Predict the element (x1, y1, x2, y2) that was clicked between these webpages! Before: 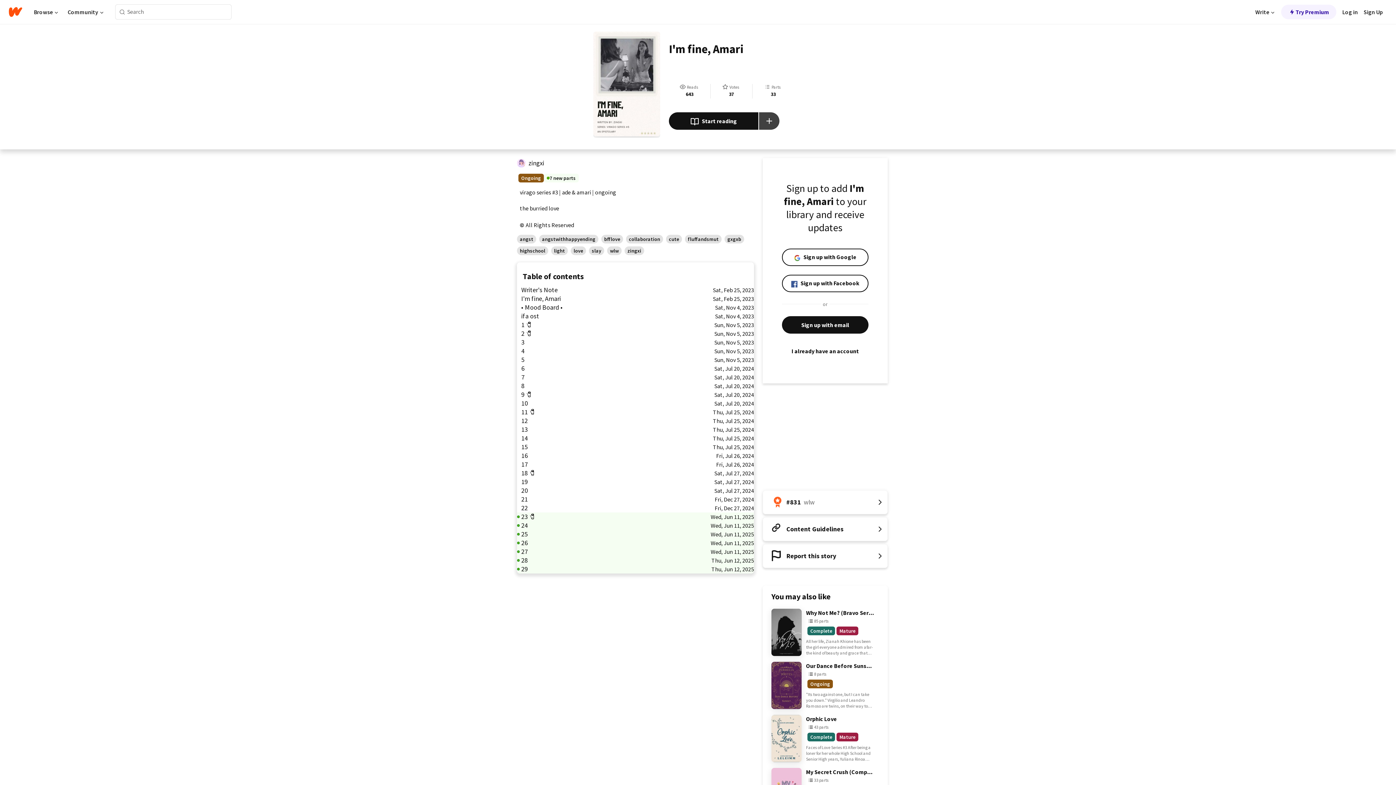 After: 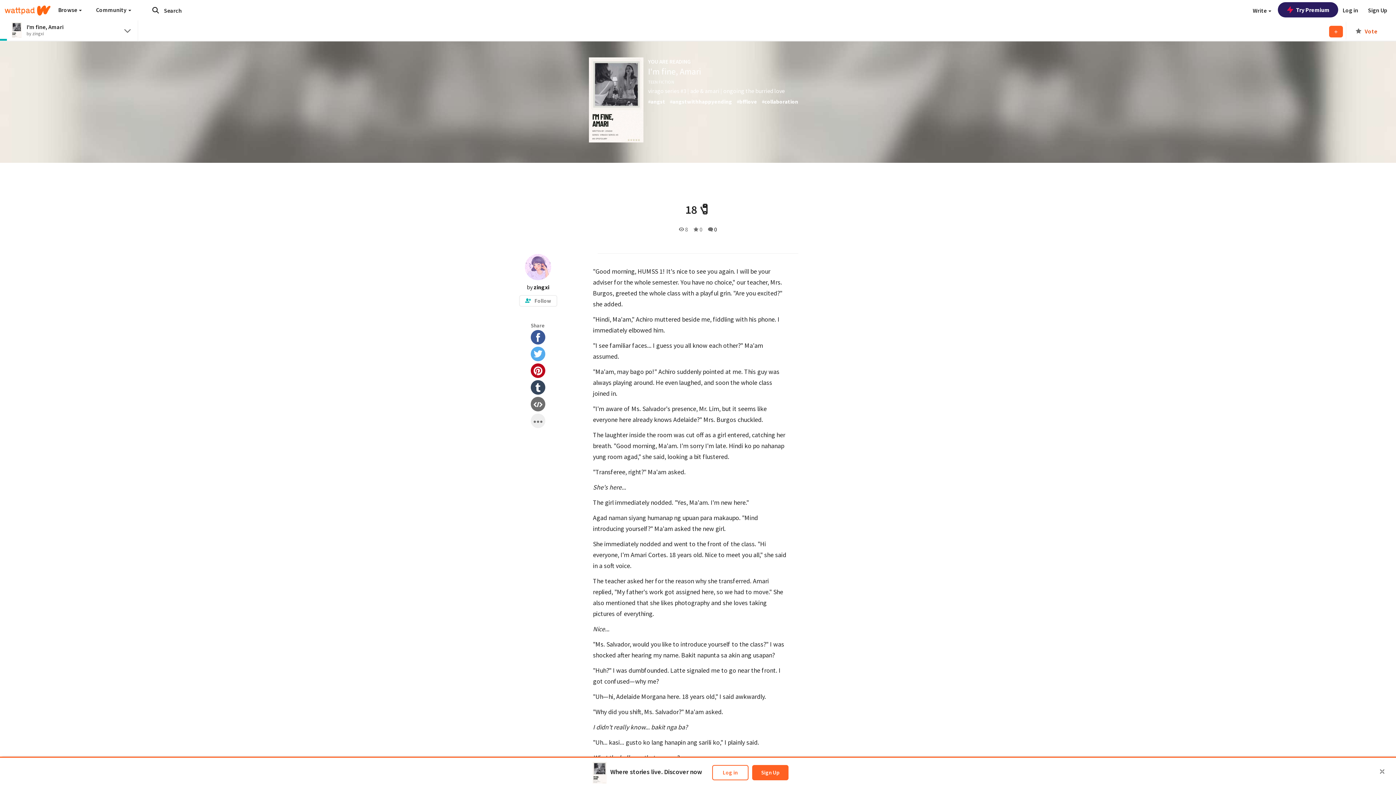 Action: bbox: (517, 469, 754, 477) label: 18 🧷
Sat, Jul 27, 2024